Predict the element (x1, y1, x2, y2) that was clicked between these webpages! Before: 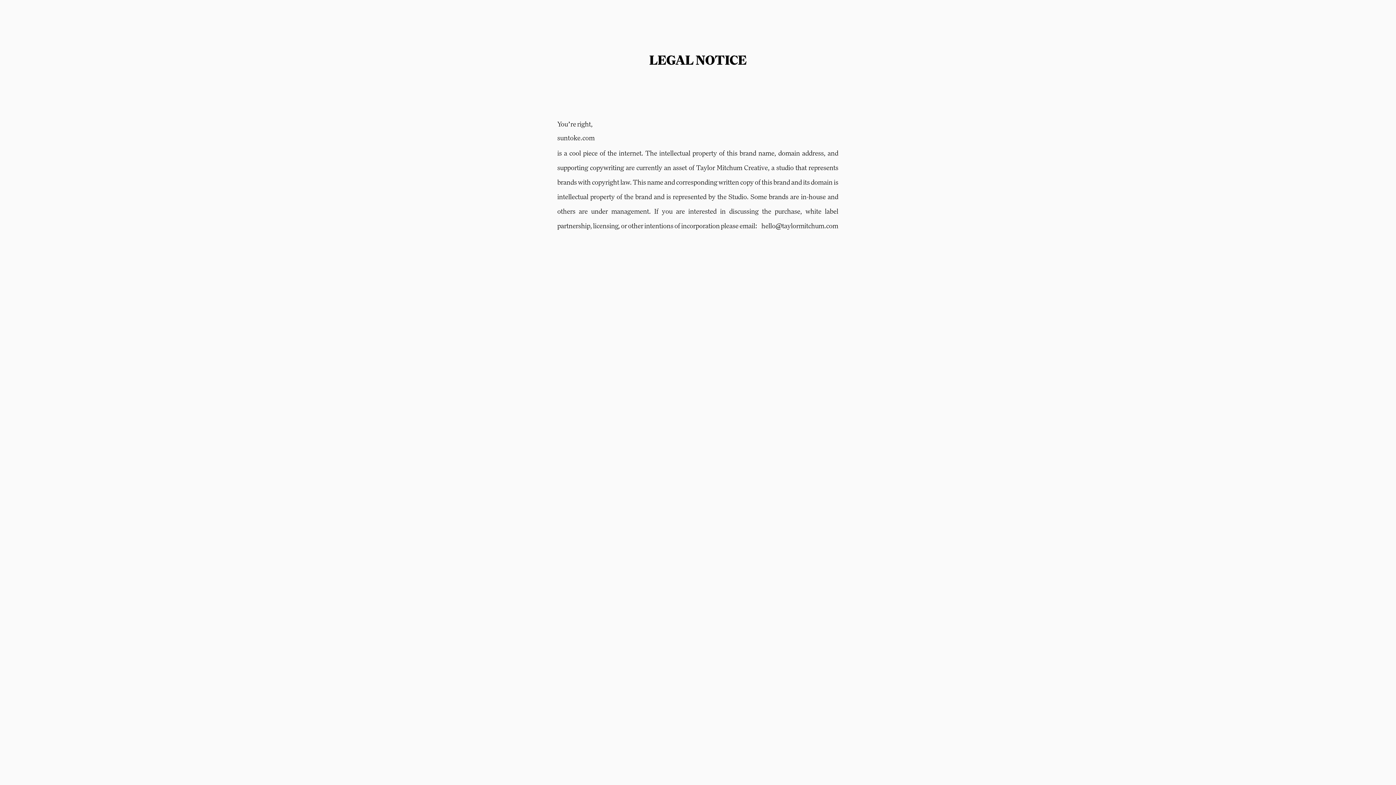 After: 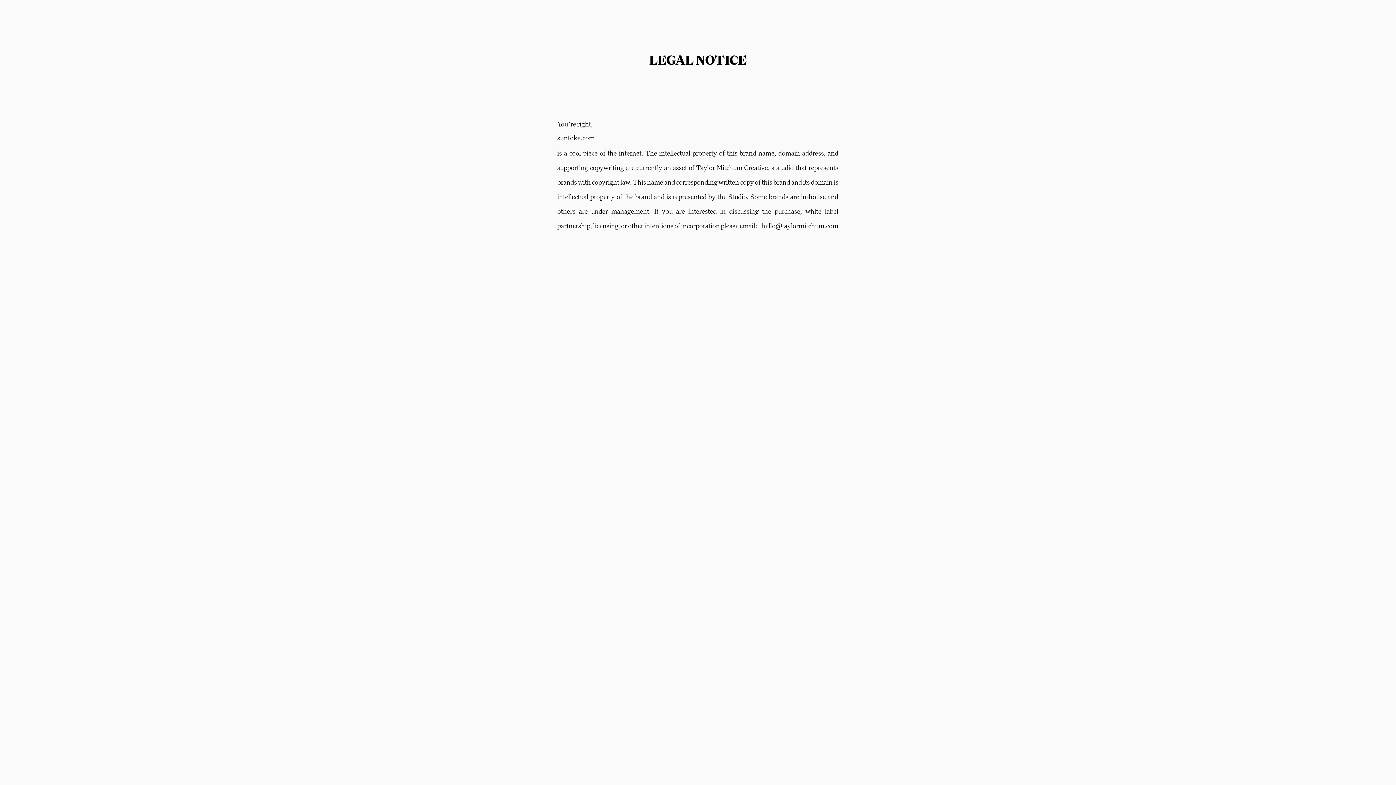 Action: label: hello@taylormitchum.com bbox: (761, 221, 838, 230)